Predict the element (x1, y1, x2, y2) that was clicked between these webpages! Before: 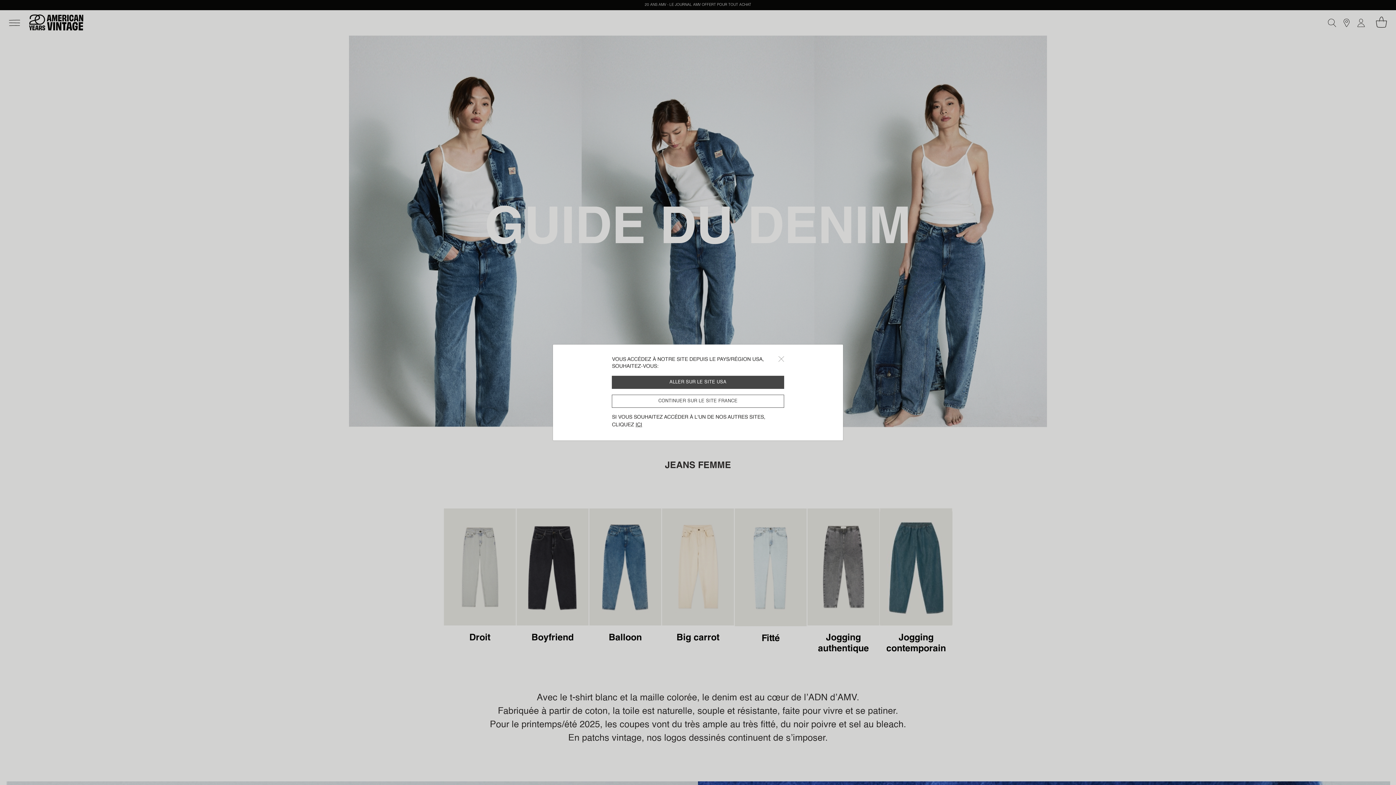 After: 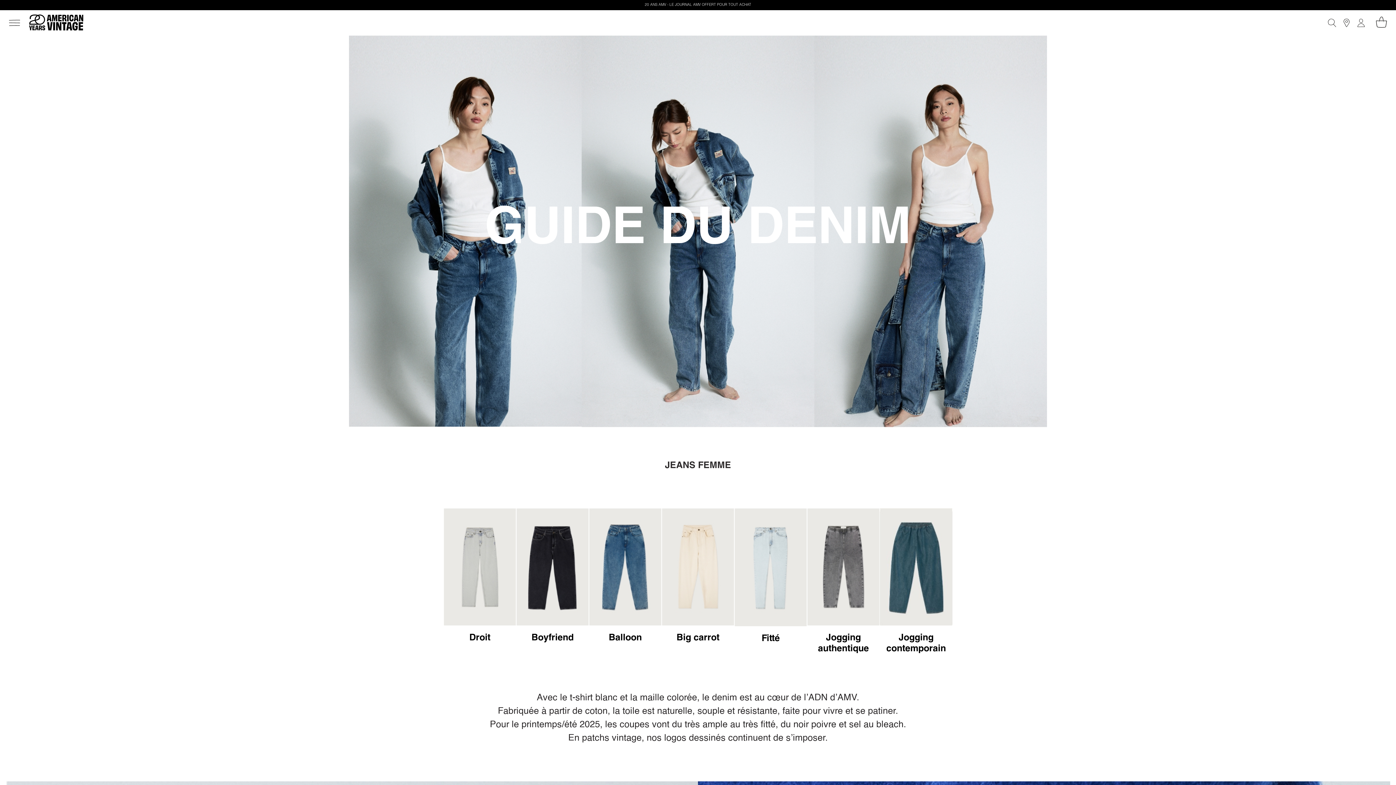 Action: bbox: (778, 356, 784, 362) label: Close